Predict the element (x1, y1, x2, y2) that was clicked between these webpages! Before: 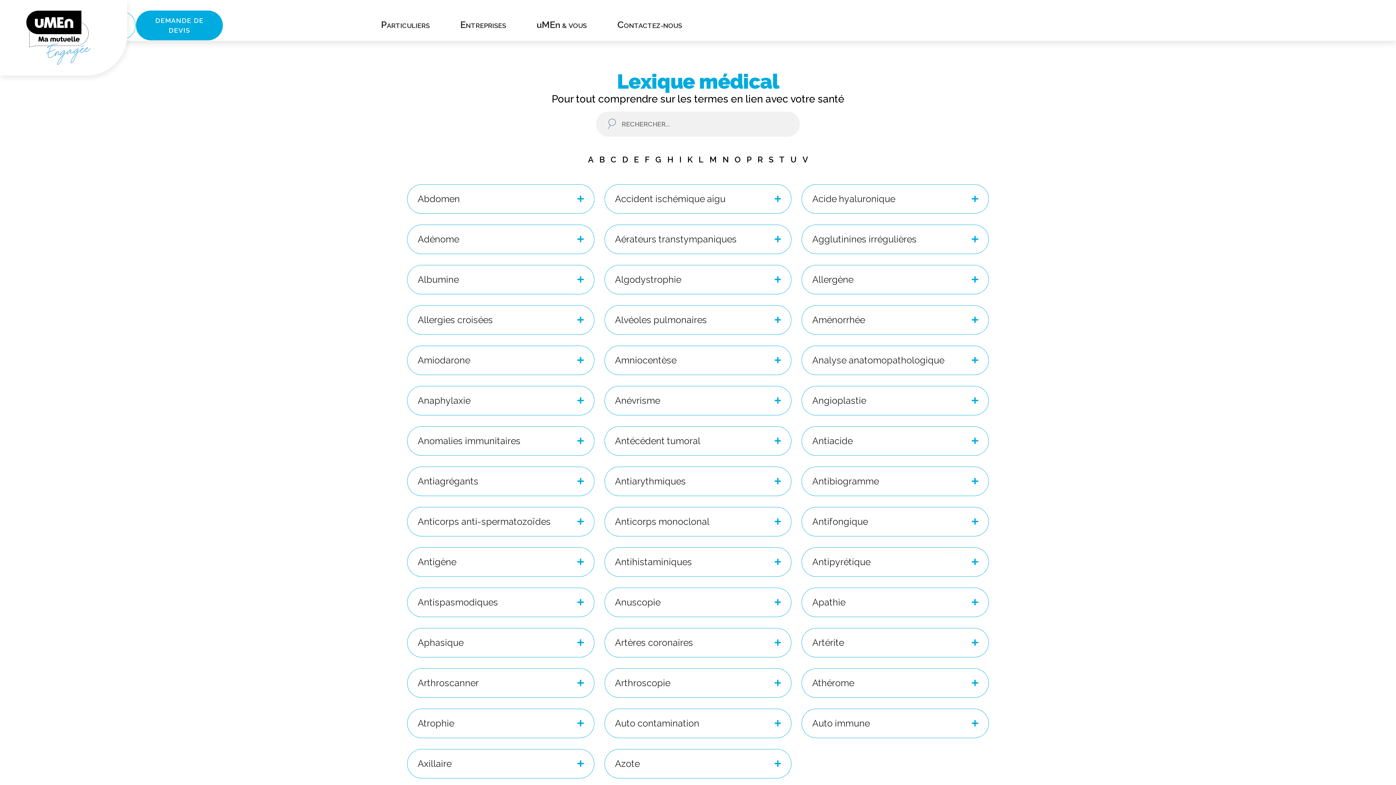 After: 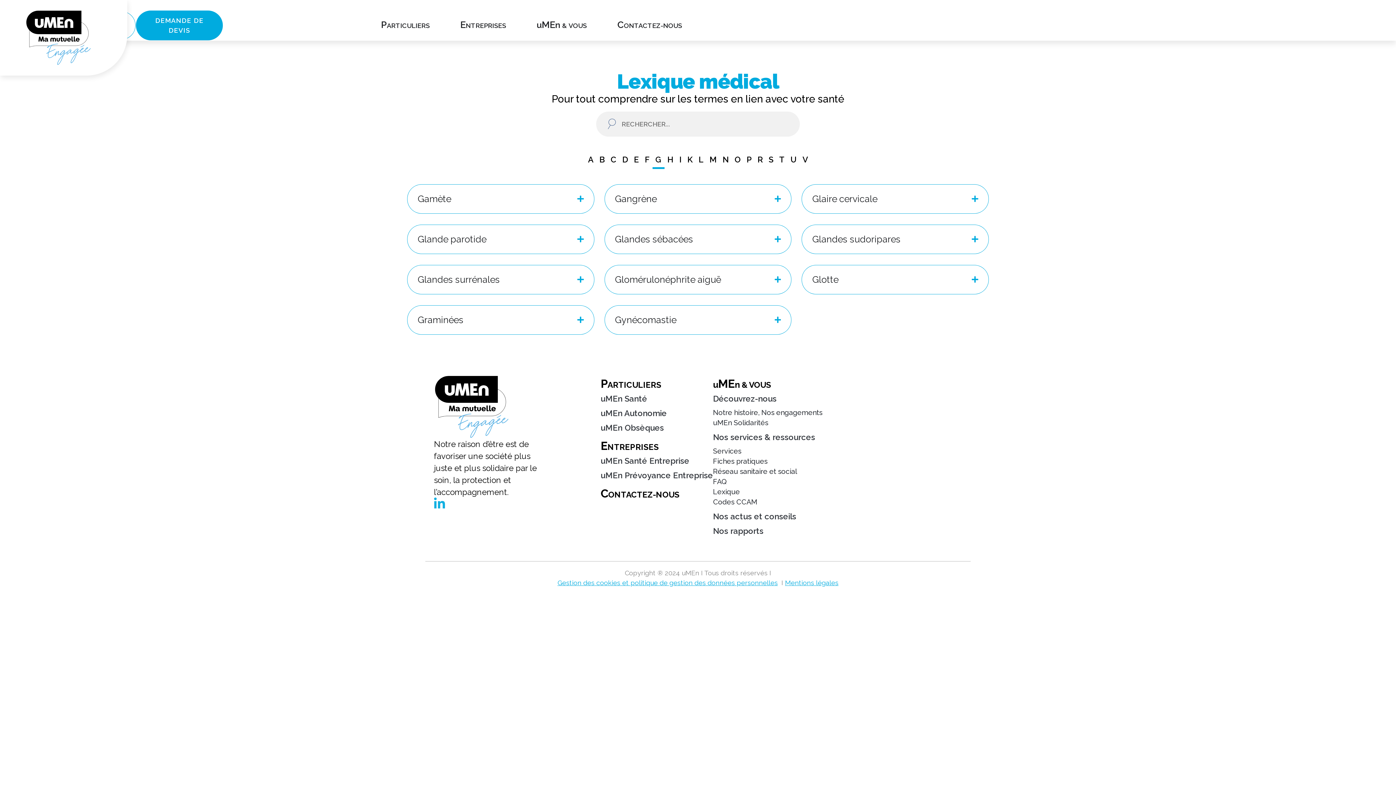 Action: label: G bbox: (652, 151, 664, 168)